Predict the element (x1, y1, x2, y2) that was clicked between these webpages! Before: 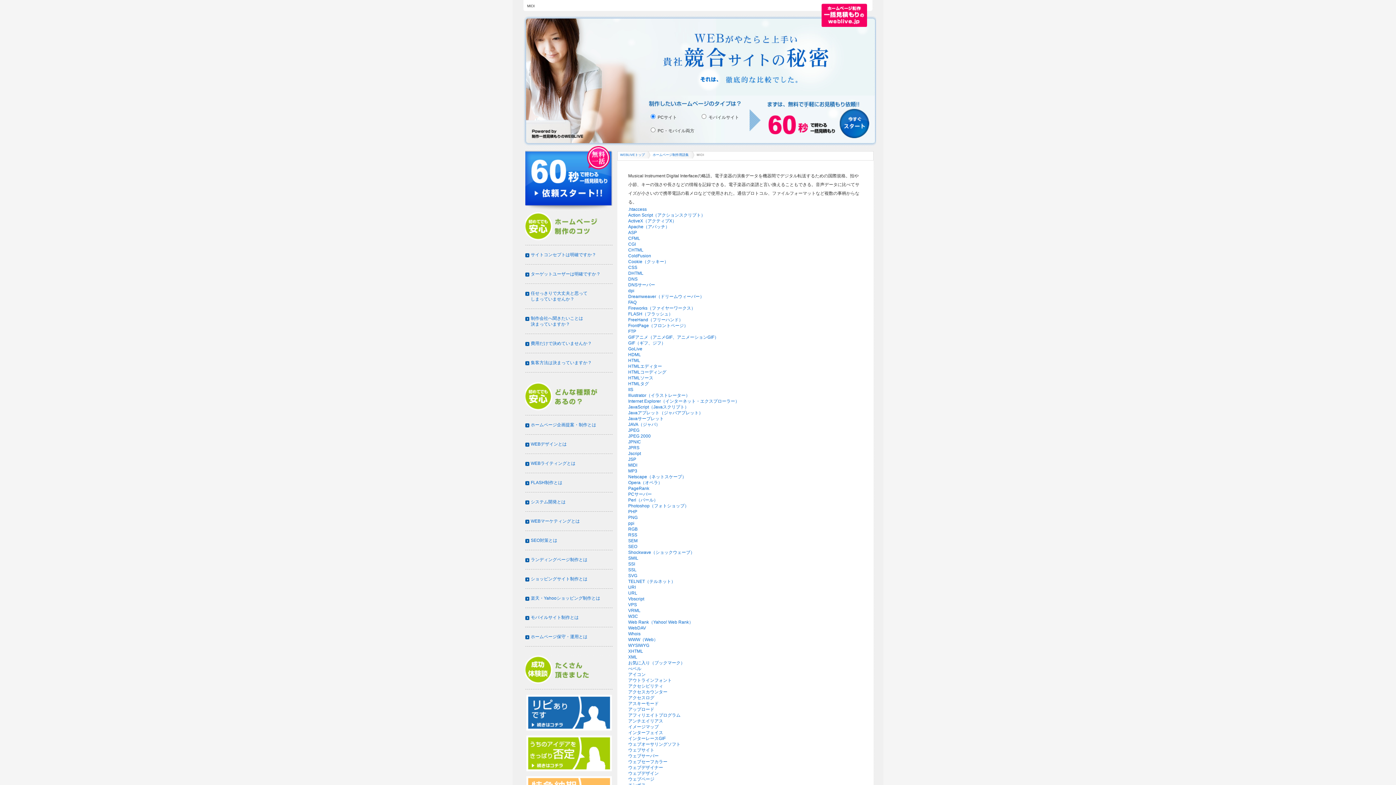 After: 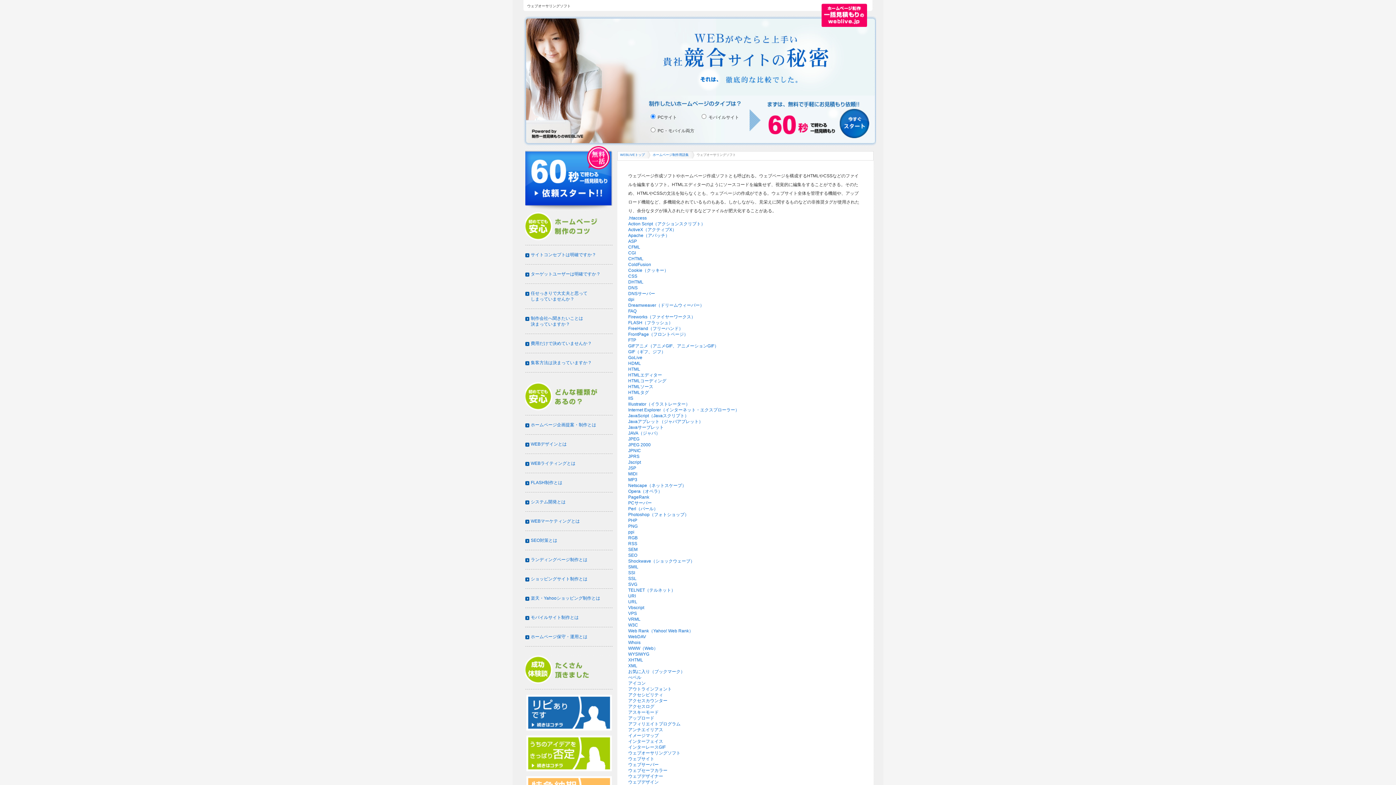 Action: bbox: (628, 742, 680, 747) label: ウェブオーサリングソフト